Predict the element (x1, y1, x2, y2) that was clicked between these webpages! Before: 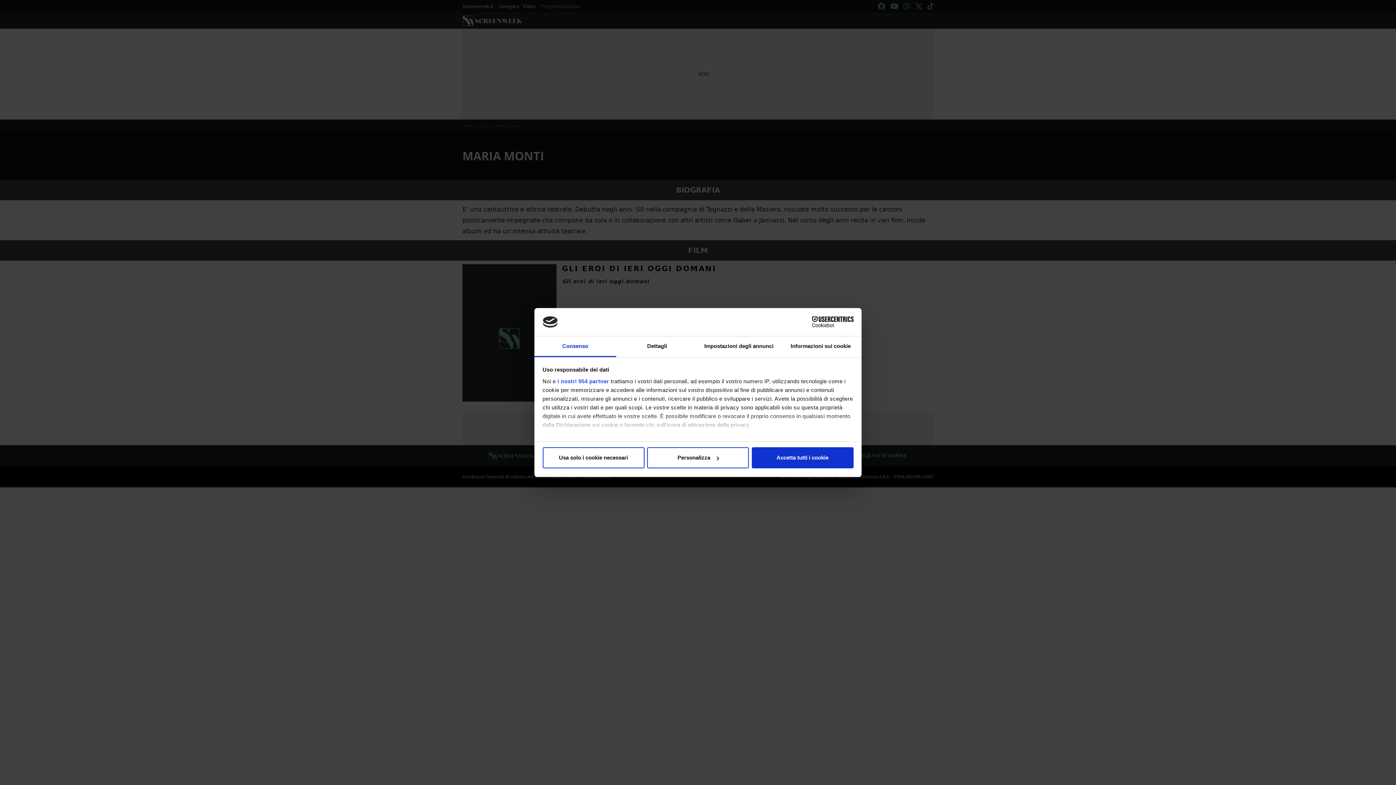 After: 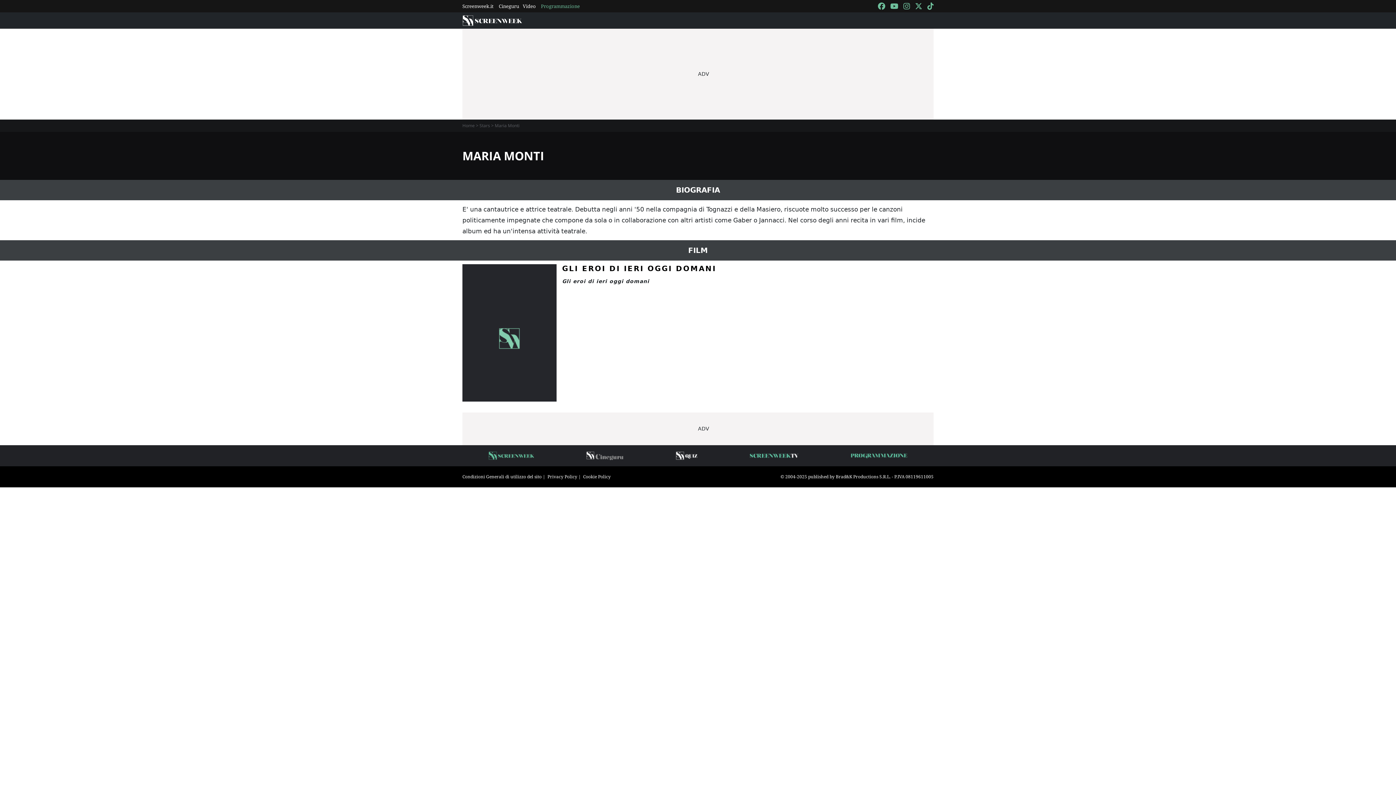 Action: bbox: (751, 447, 853, 468) label: Accetta tutti i cookie